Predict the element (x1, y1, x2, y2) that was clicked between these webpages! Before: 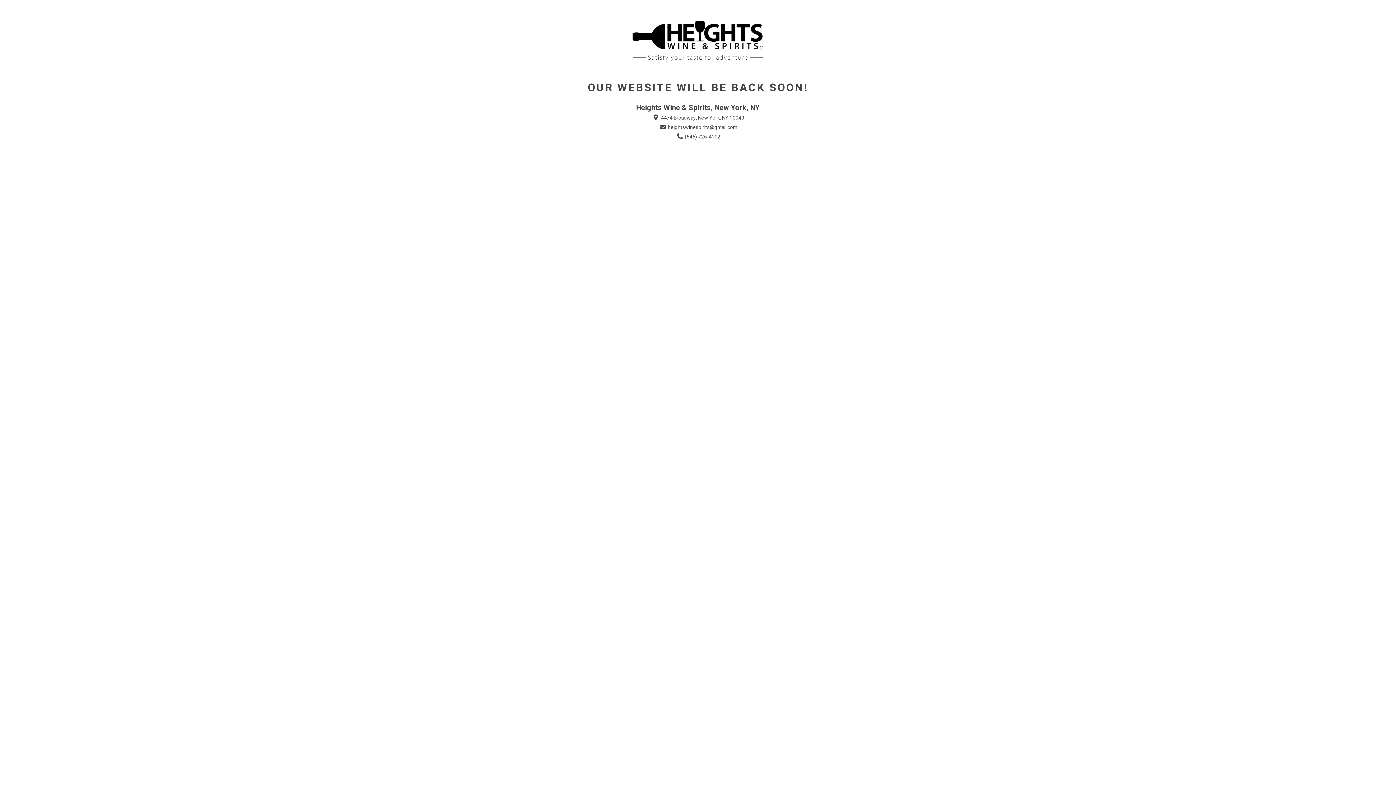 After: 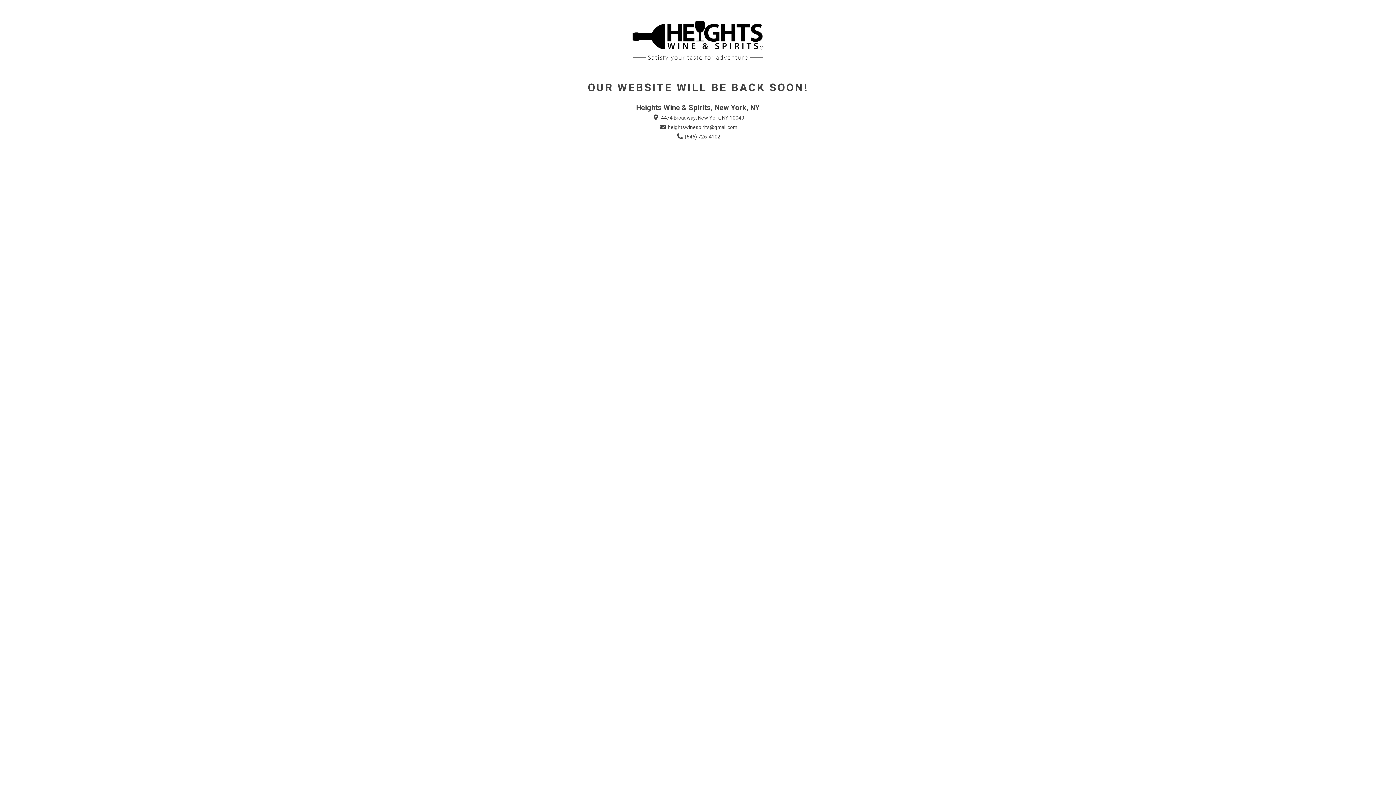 Action: label:  heightswinespirits@gmail.com bbox: (658, 123, 737, 131)